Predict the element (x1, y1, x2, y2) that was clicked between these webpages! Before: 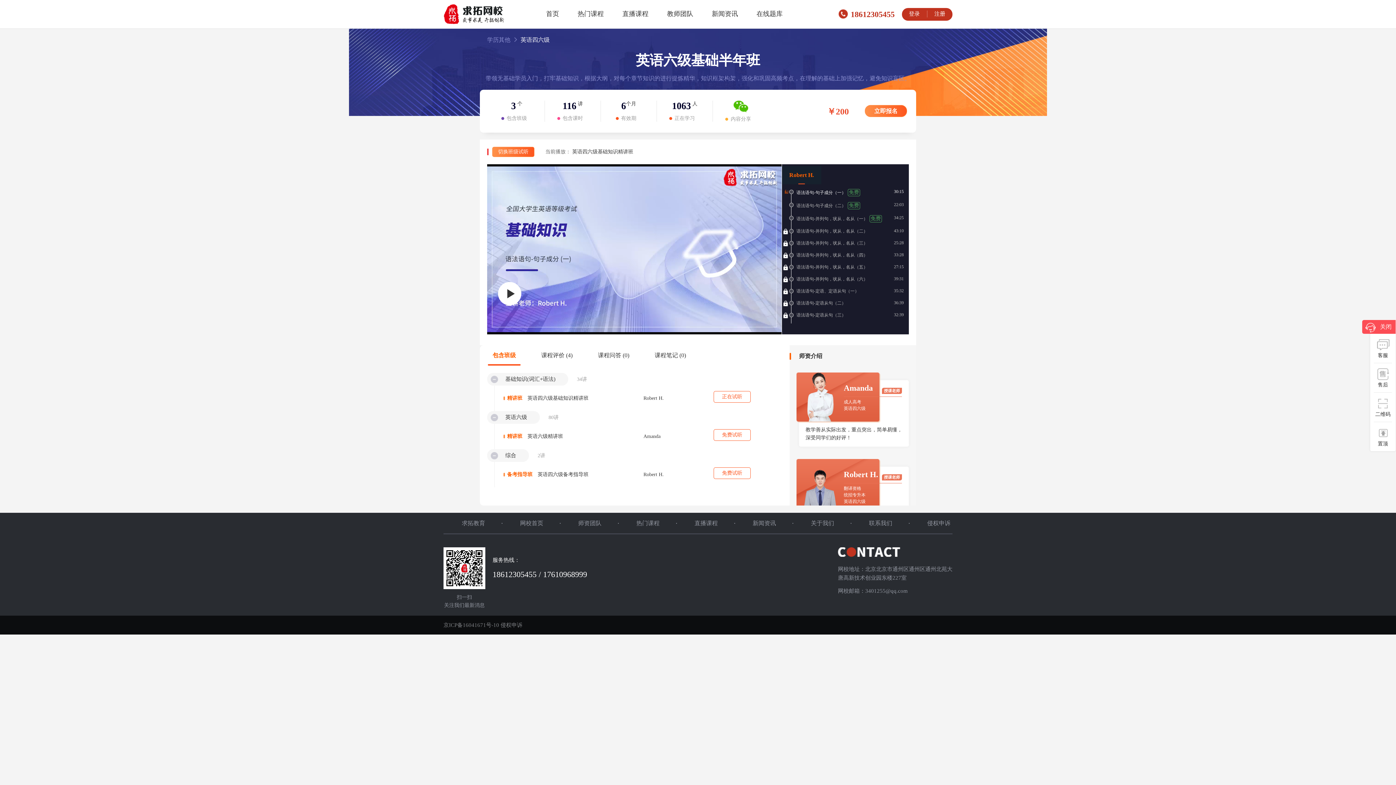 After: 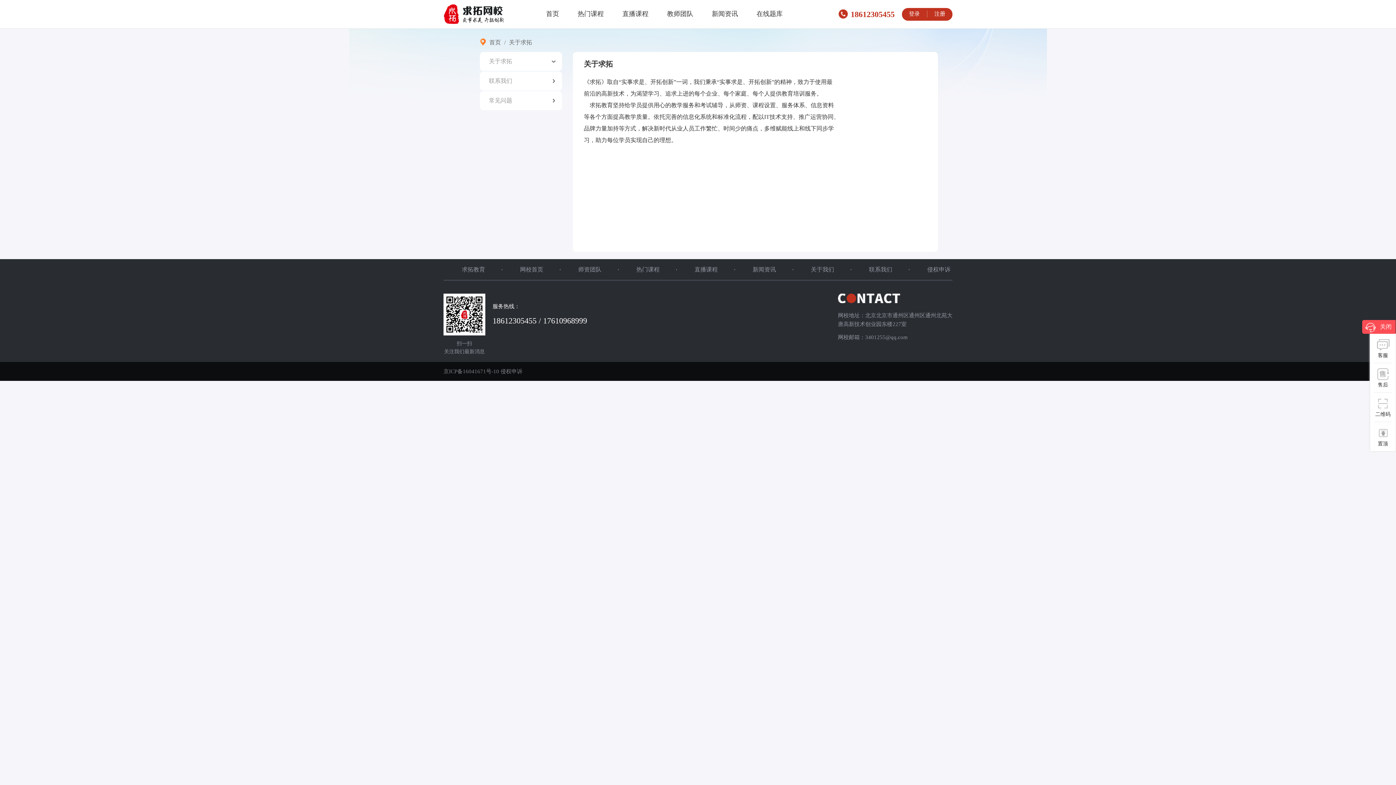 Action: label: 关于我们 bbox: (811, 520, 851, 526)